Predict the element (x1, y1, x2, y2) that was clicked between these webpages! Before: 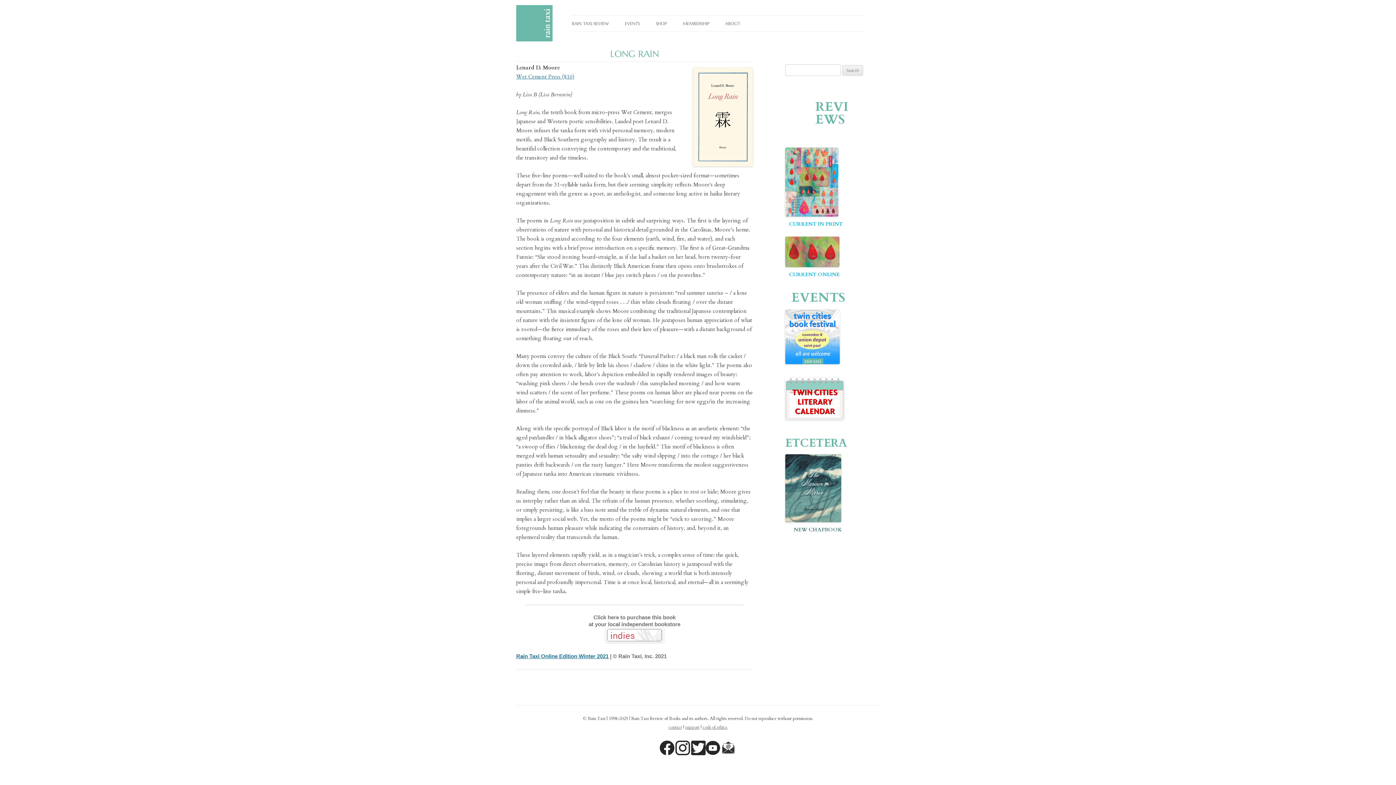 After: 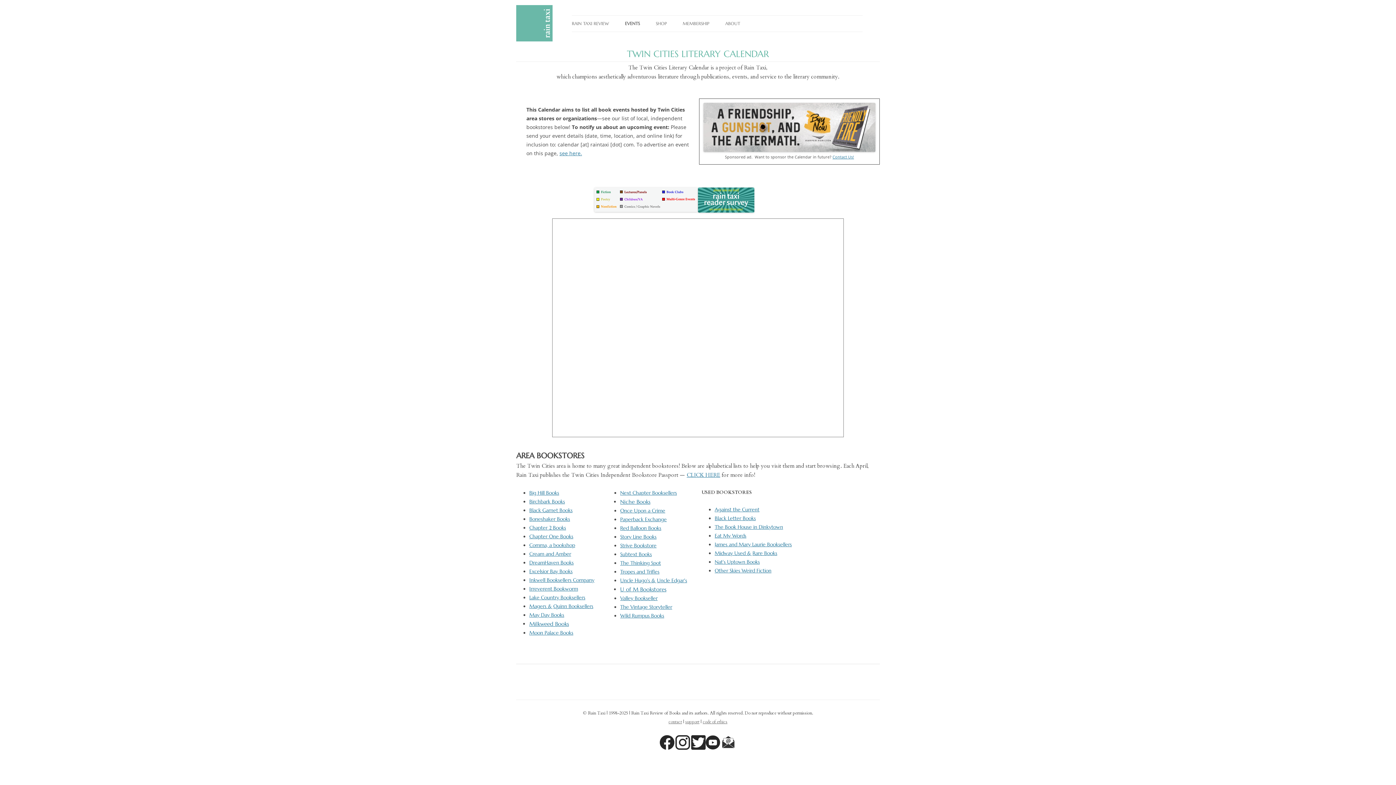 Action: bbox: (785, 377, 844, 420)